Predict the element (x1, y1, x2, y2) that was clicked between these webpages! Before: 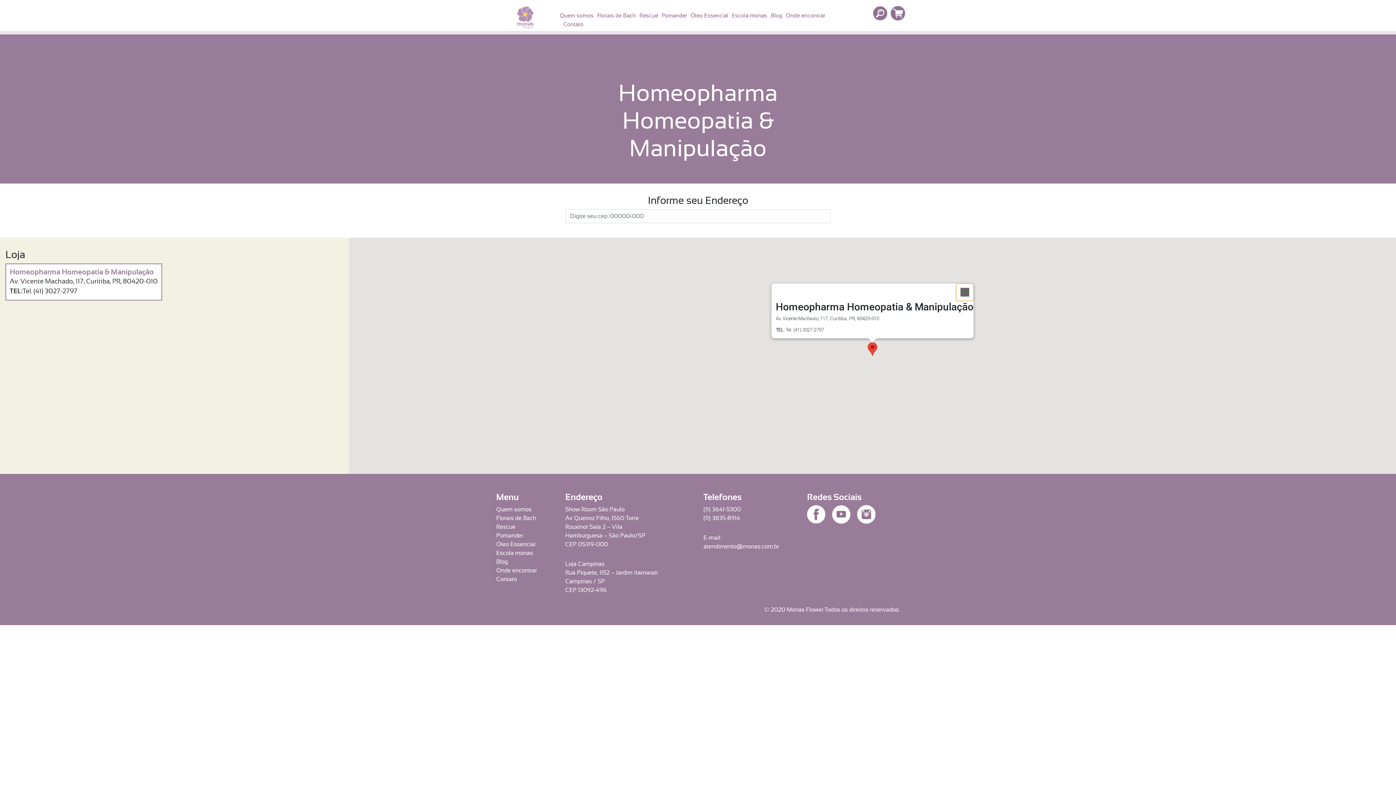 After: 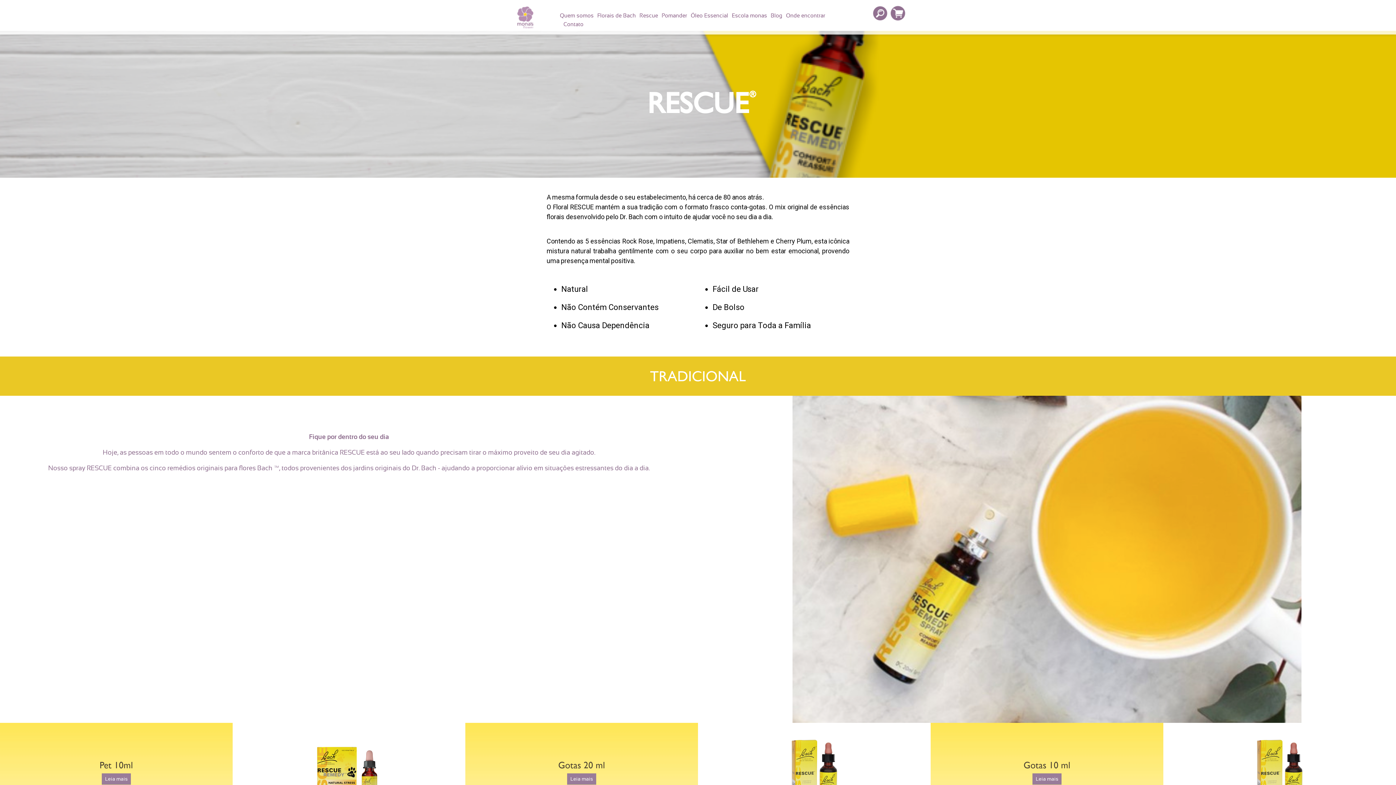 Action: label: Rescue bbox: (639, 12, 658, 18)